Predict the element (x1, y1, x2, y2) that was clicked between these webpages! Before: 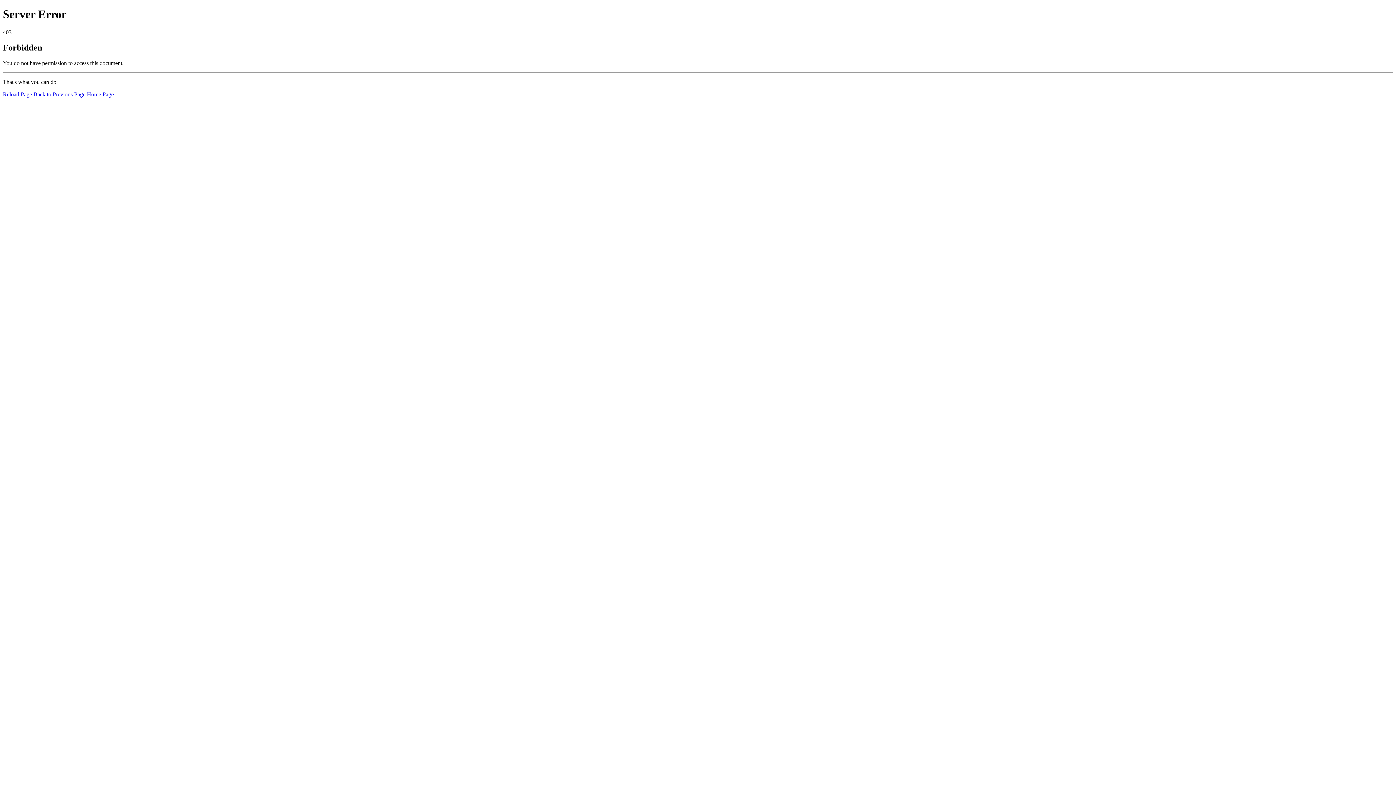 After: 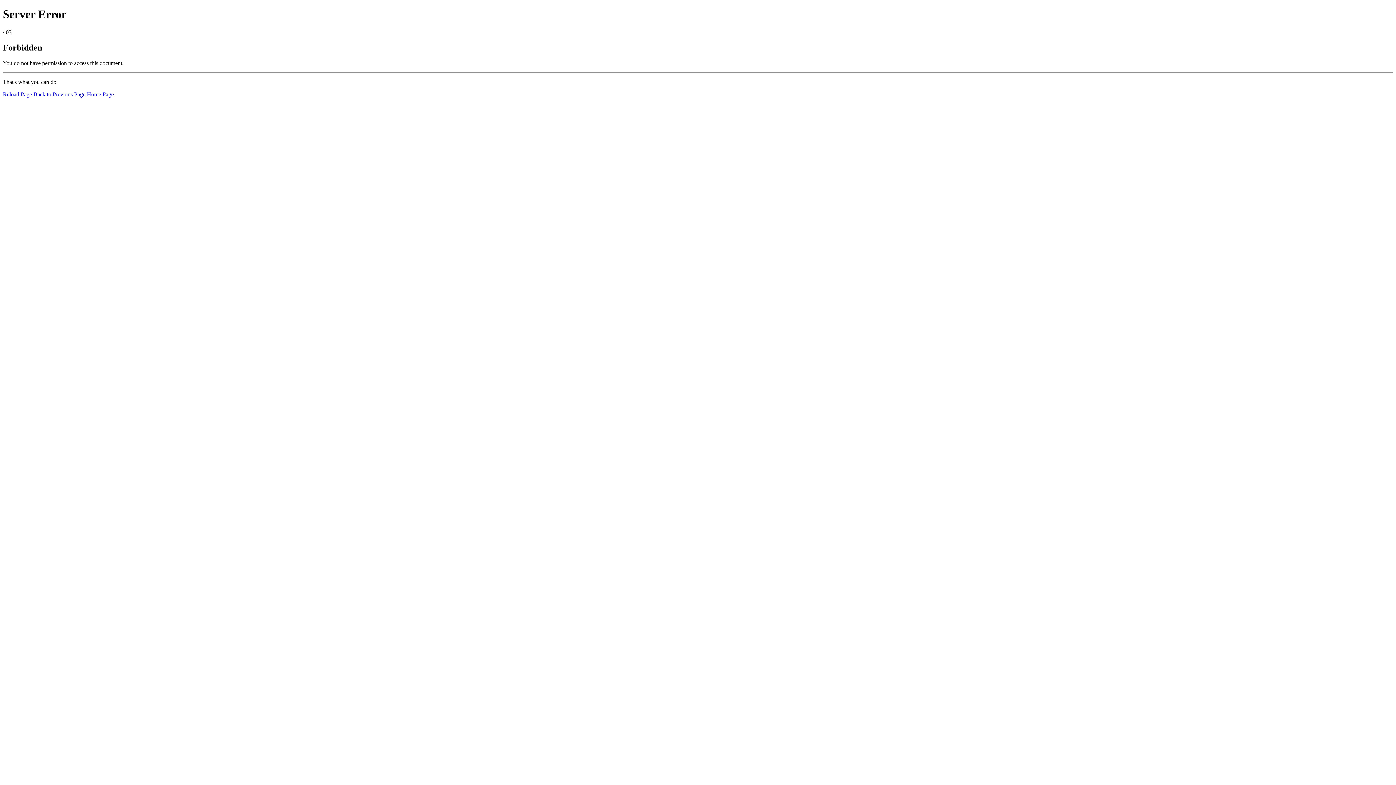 Action: bbox: (2, 91, 32, 97) label: Reload Page